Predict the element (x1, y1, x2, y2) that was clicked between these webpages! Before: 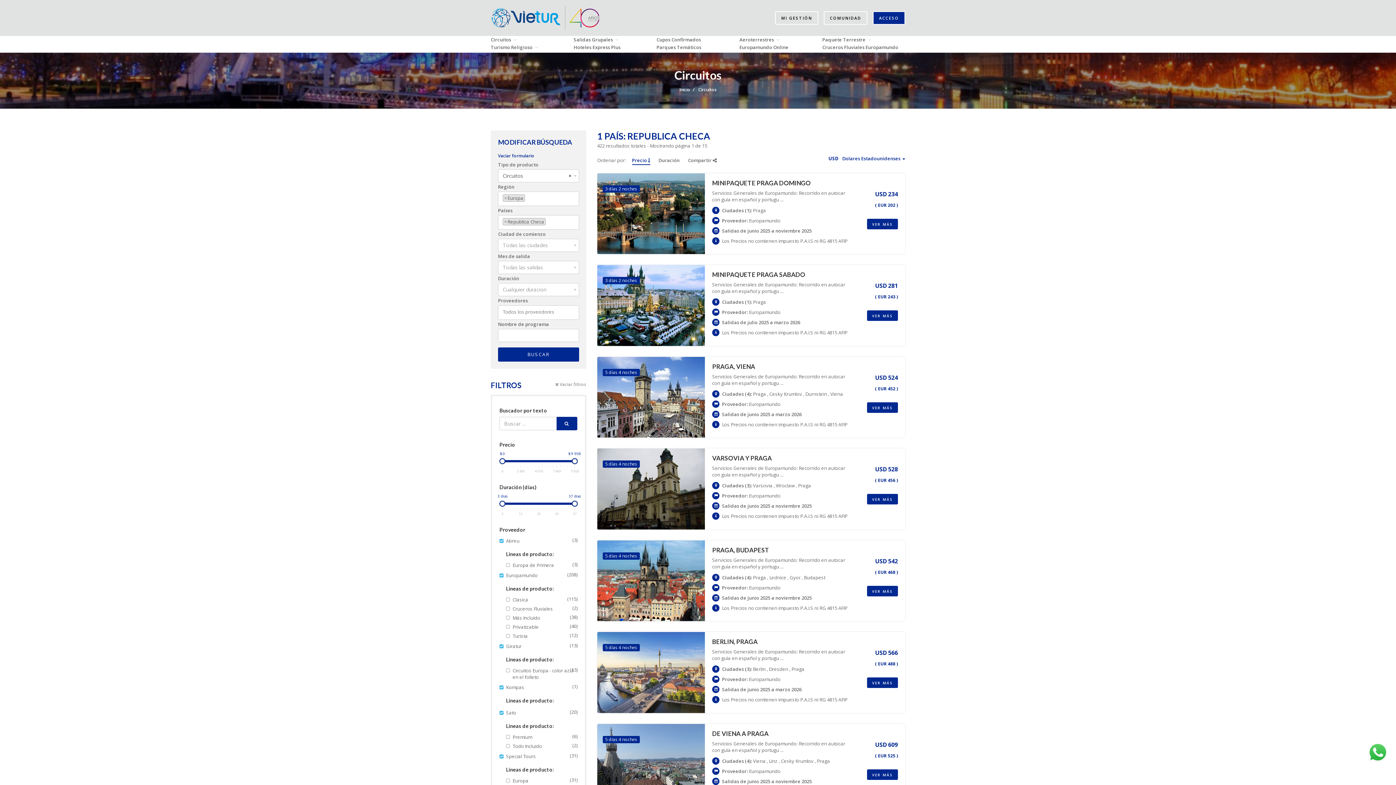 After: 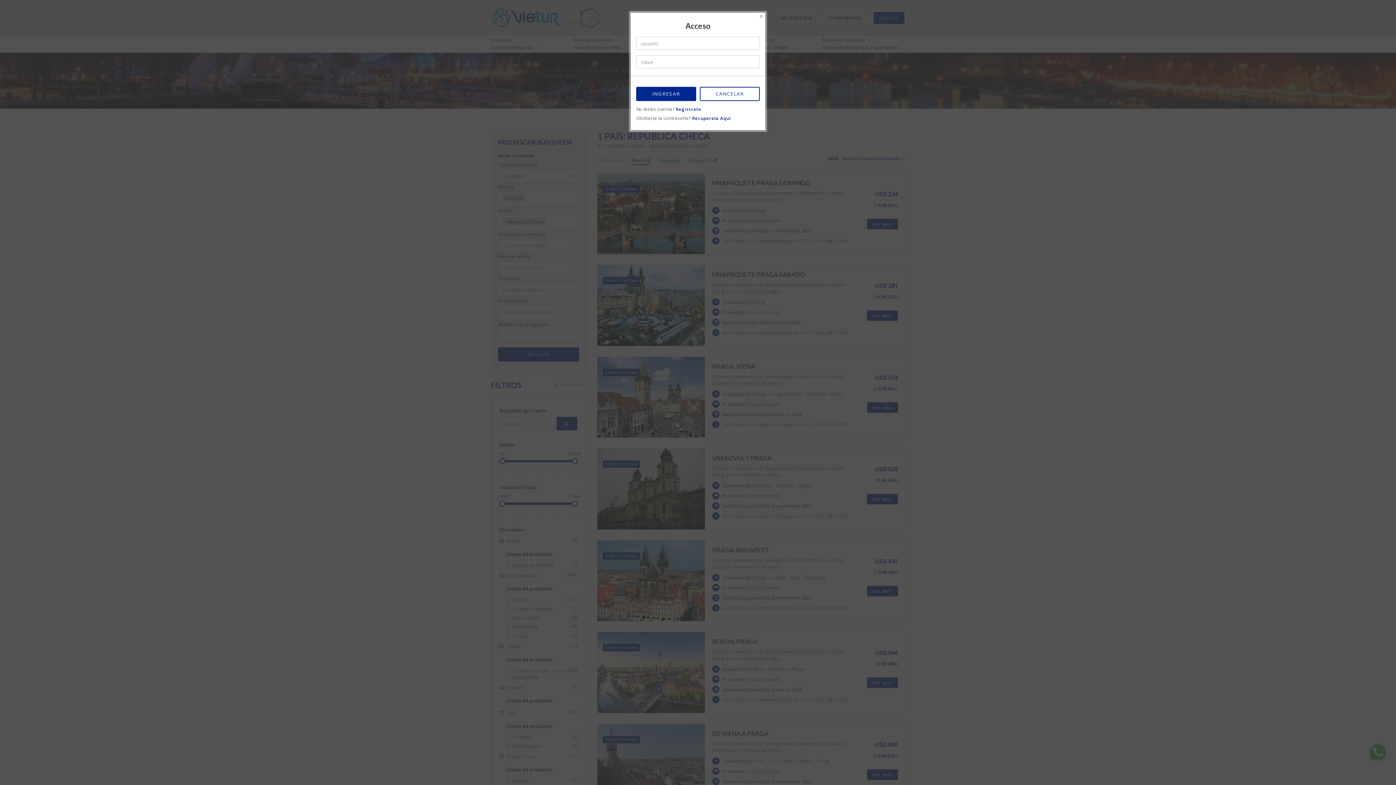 Action: bbox: (573, 43, 656, 51) label: Hoteles Express Plus